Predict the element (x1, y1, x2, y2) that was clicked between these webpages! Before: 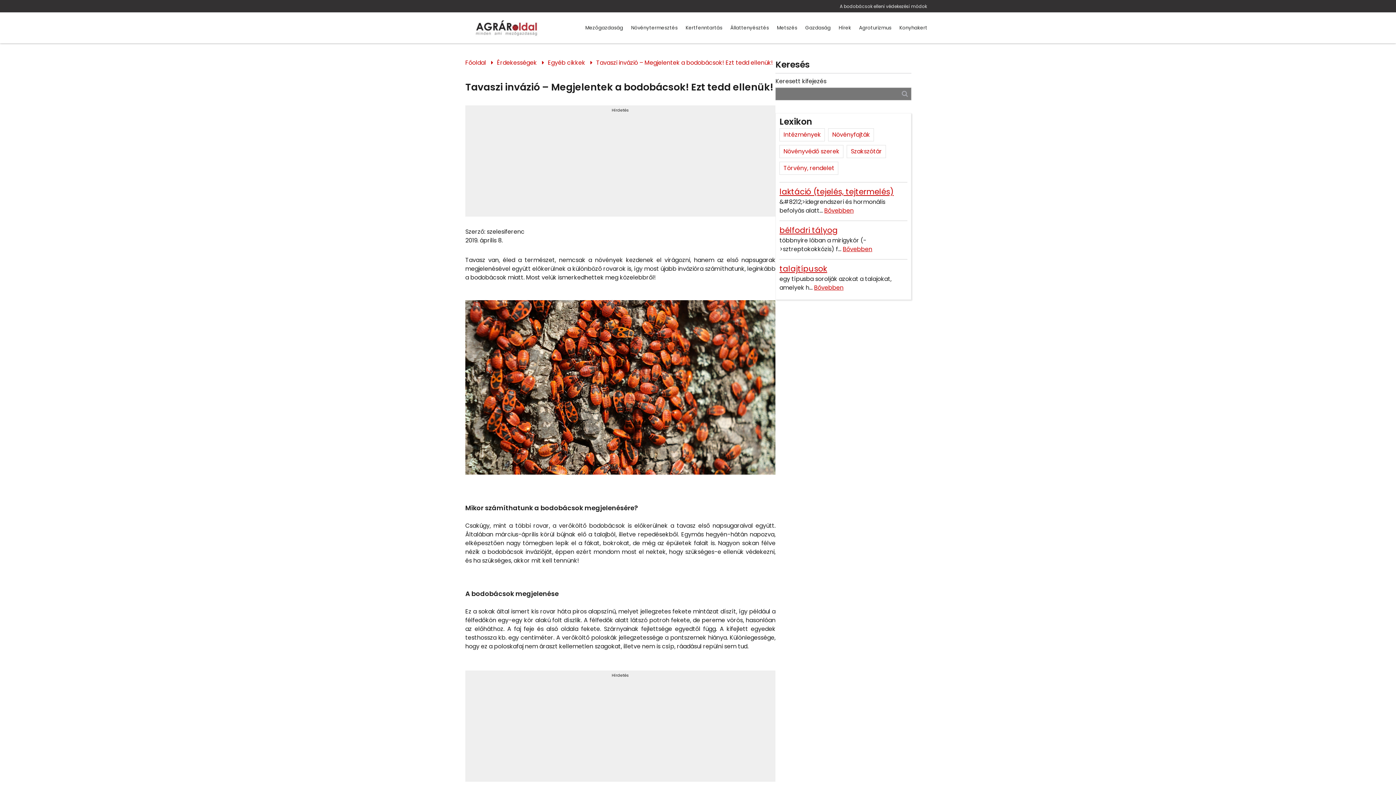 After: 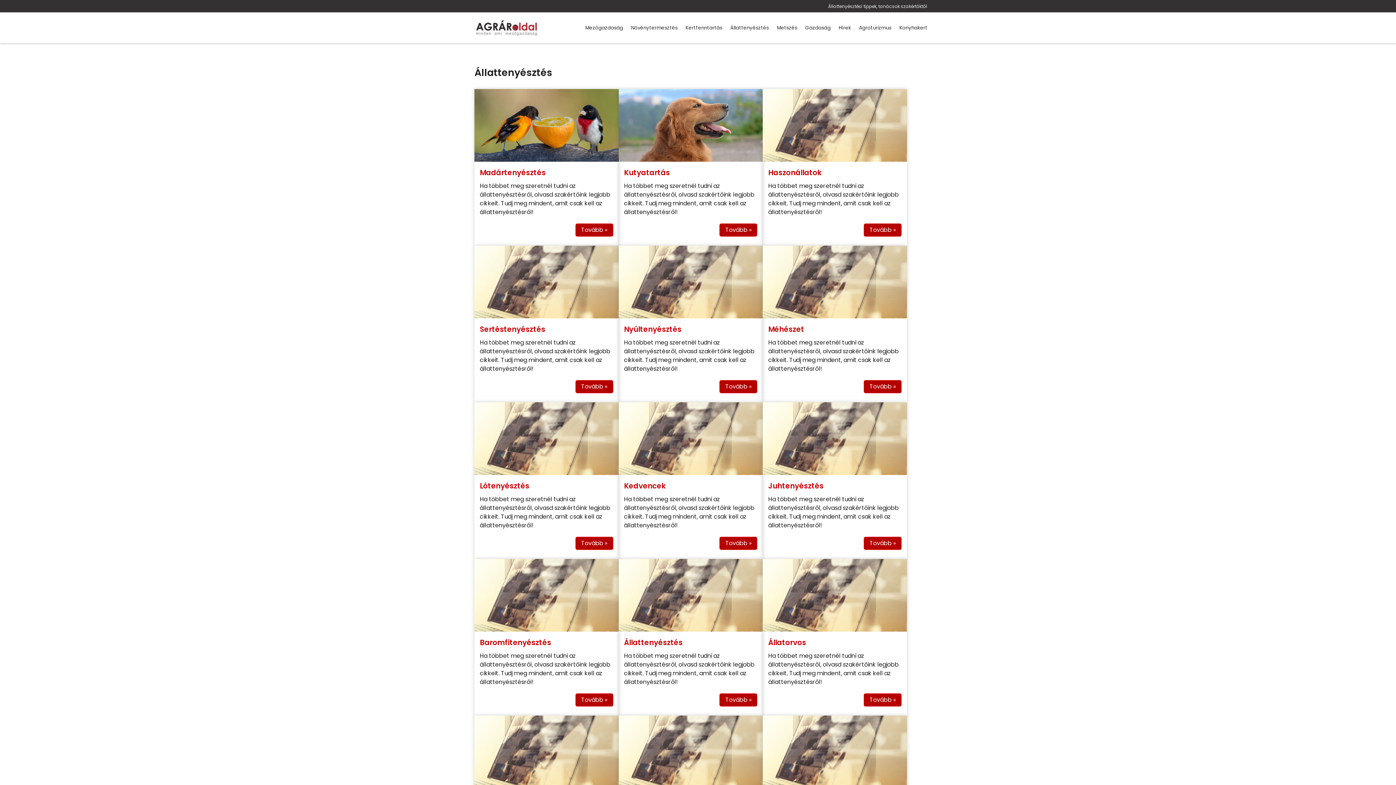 Action: bbox: (727, 18, 772, 36) label: Állattenyésztés